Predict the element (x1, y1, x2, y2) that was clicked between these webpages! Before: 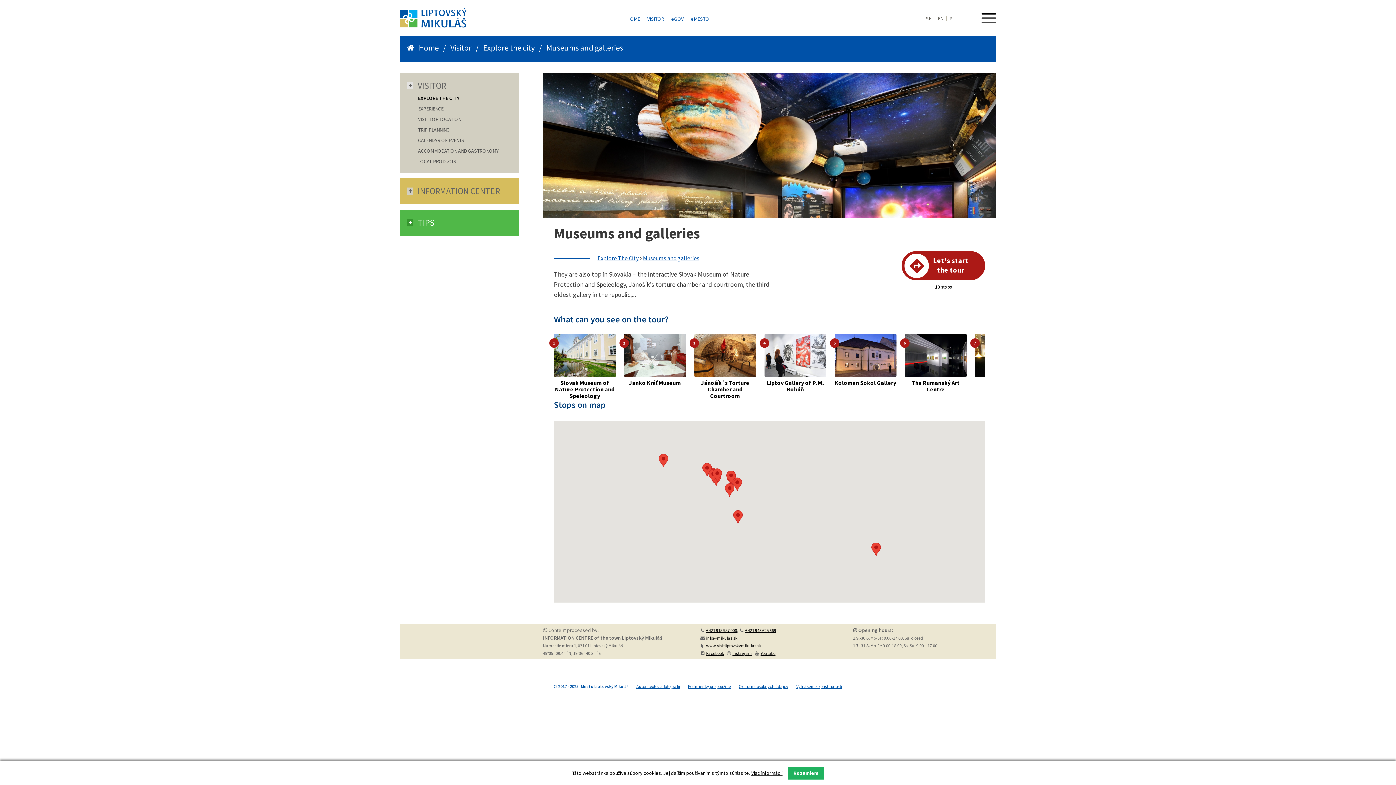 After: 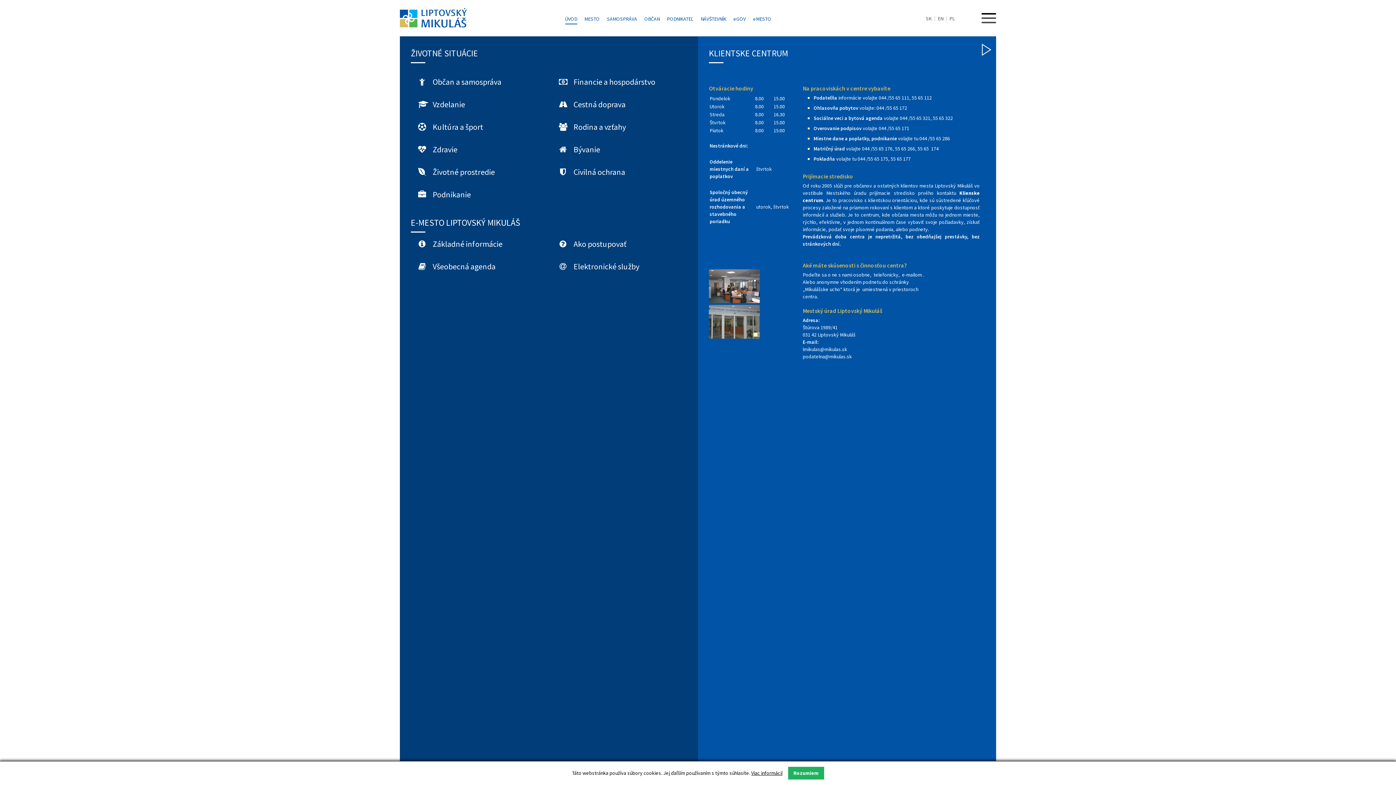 Action: bbox: (691, 15, 709, 22) label: eMESTO